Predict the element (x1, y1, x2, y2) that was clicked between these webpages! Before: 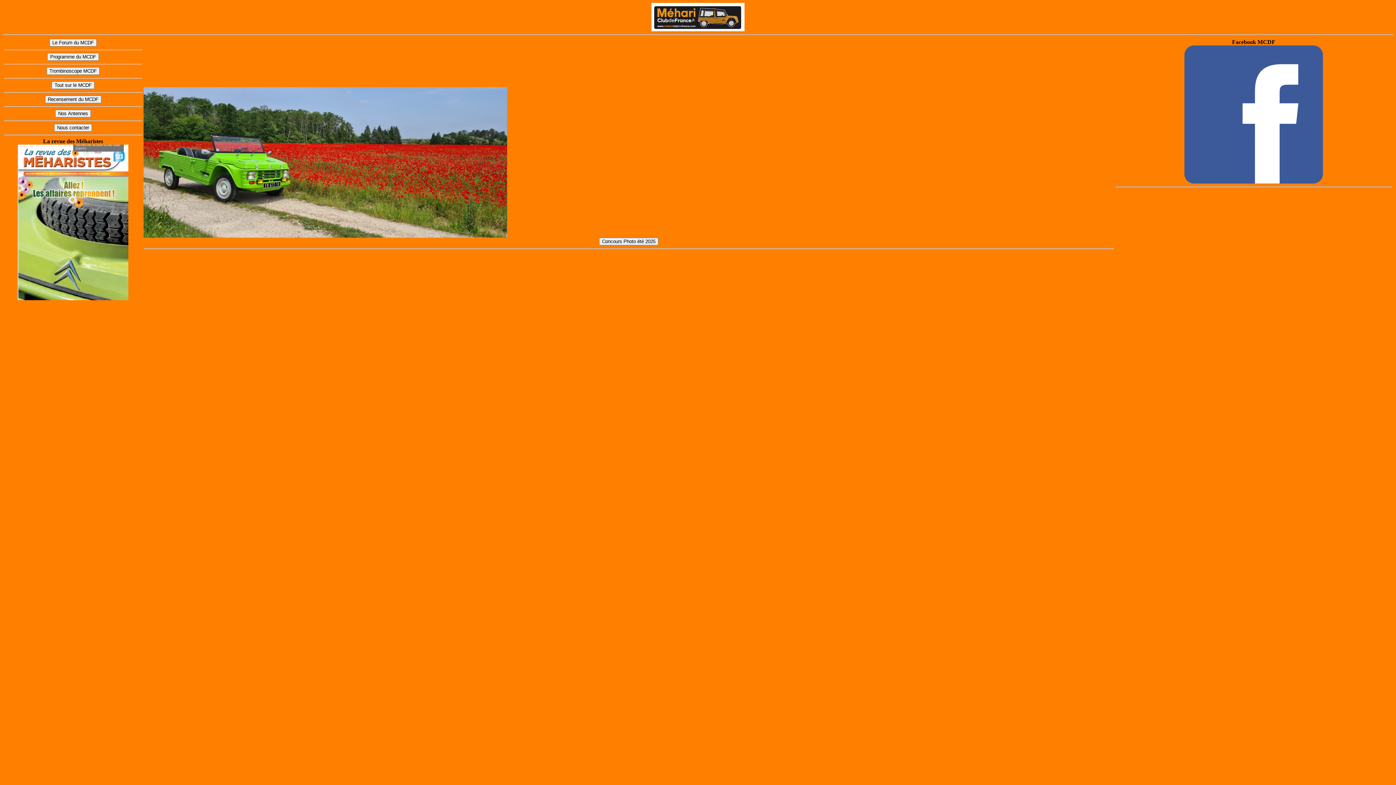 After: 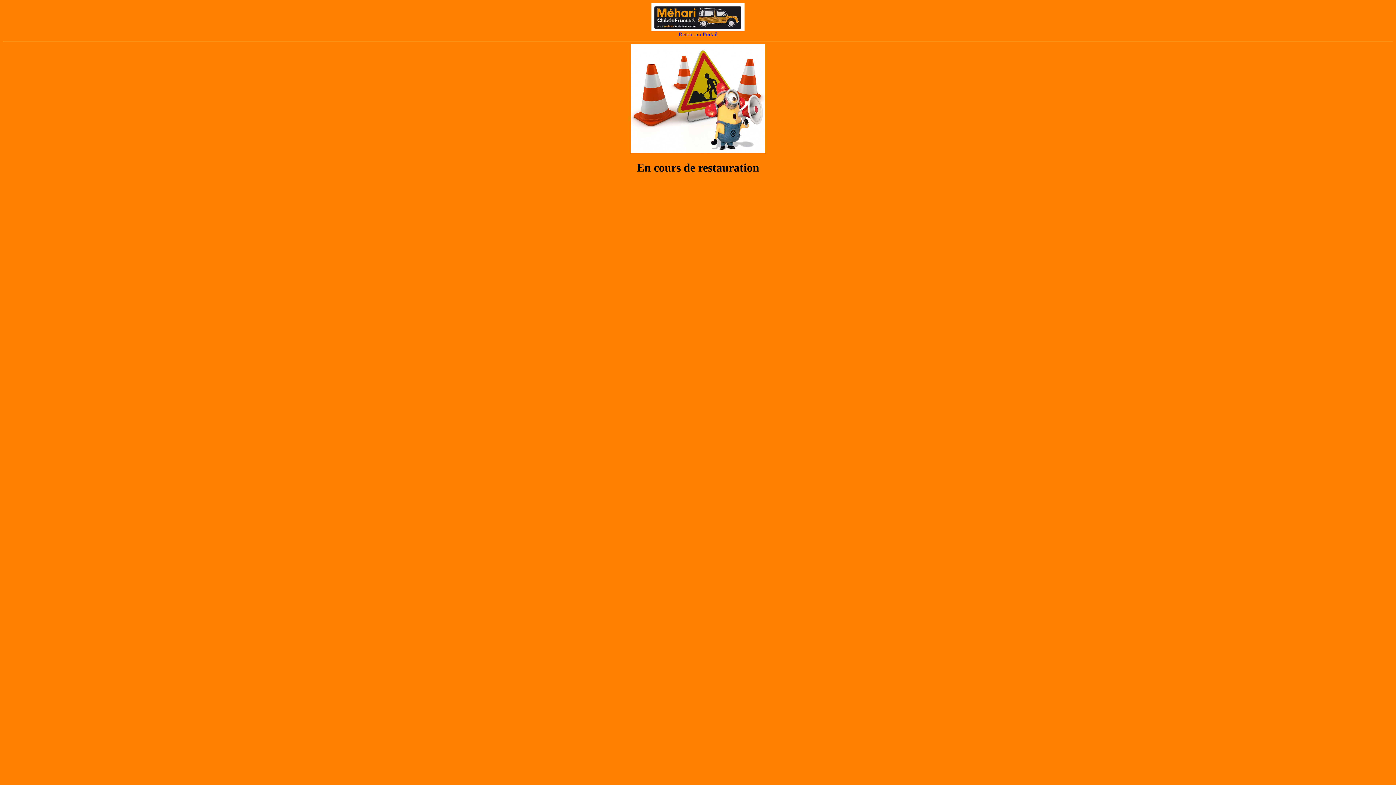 Action: label: Recensement du MCDF bbox: (44, 95, 101, 103)